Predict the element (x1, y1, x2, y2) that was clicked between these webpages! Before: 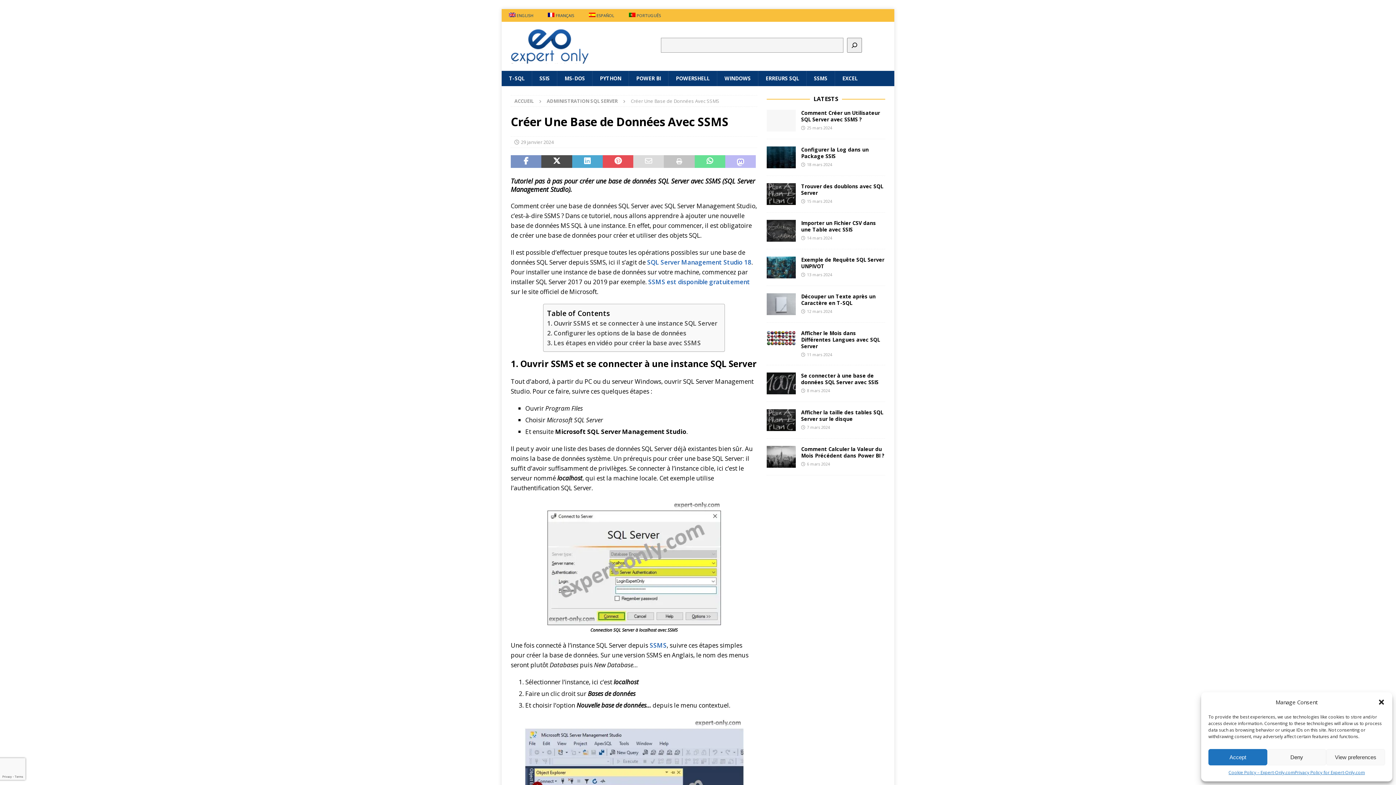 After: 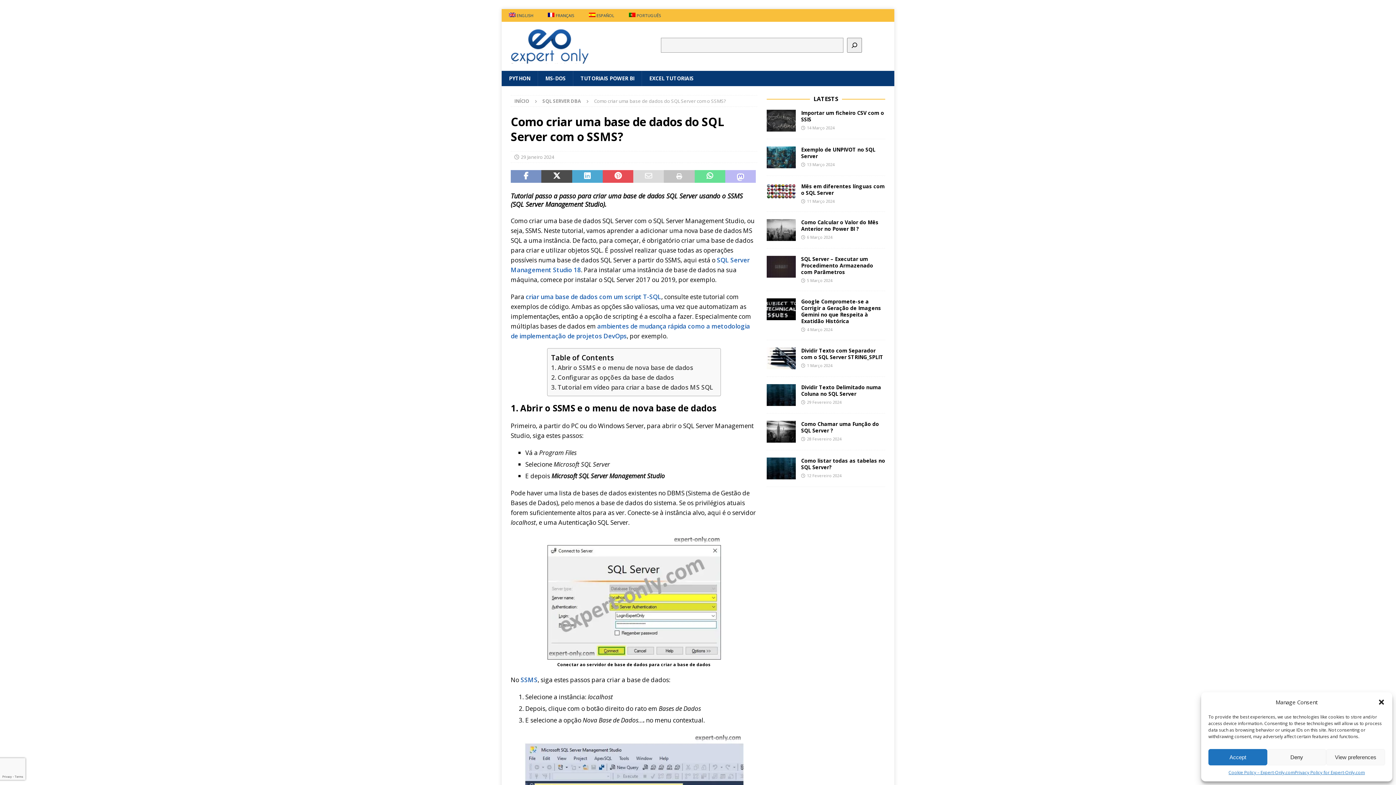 Action: label: PORTUGUÊS bbox: (621, 9, 668, 21)